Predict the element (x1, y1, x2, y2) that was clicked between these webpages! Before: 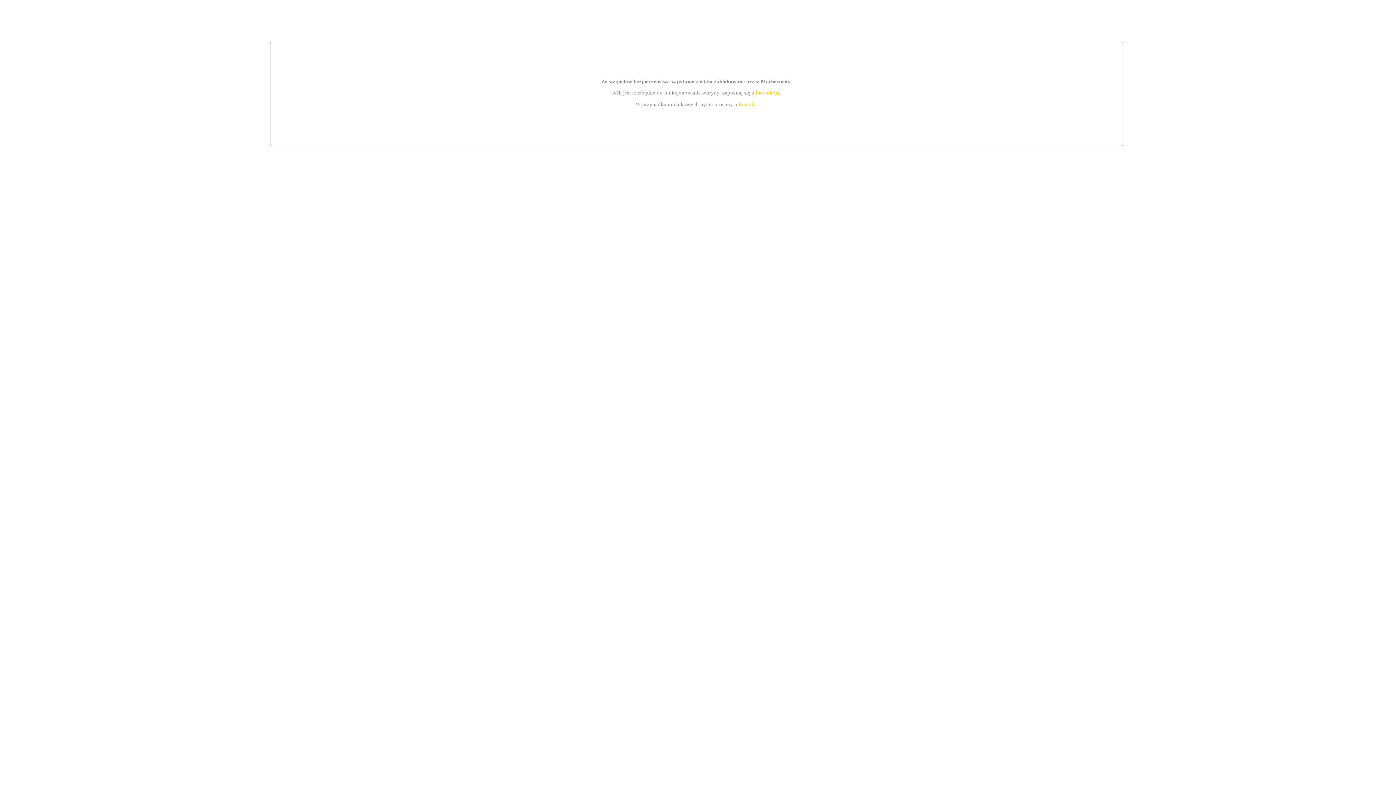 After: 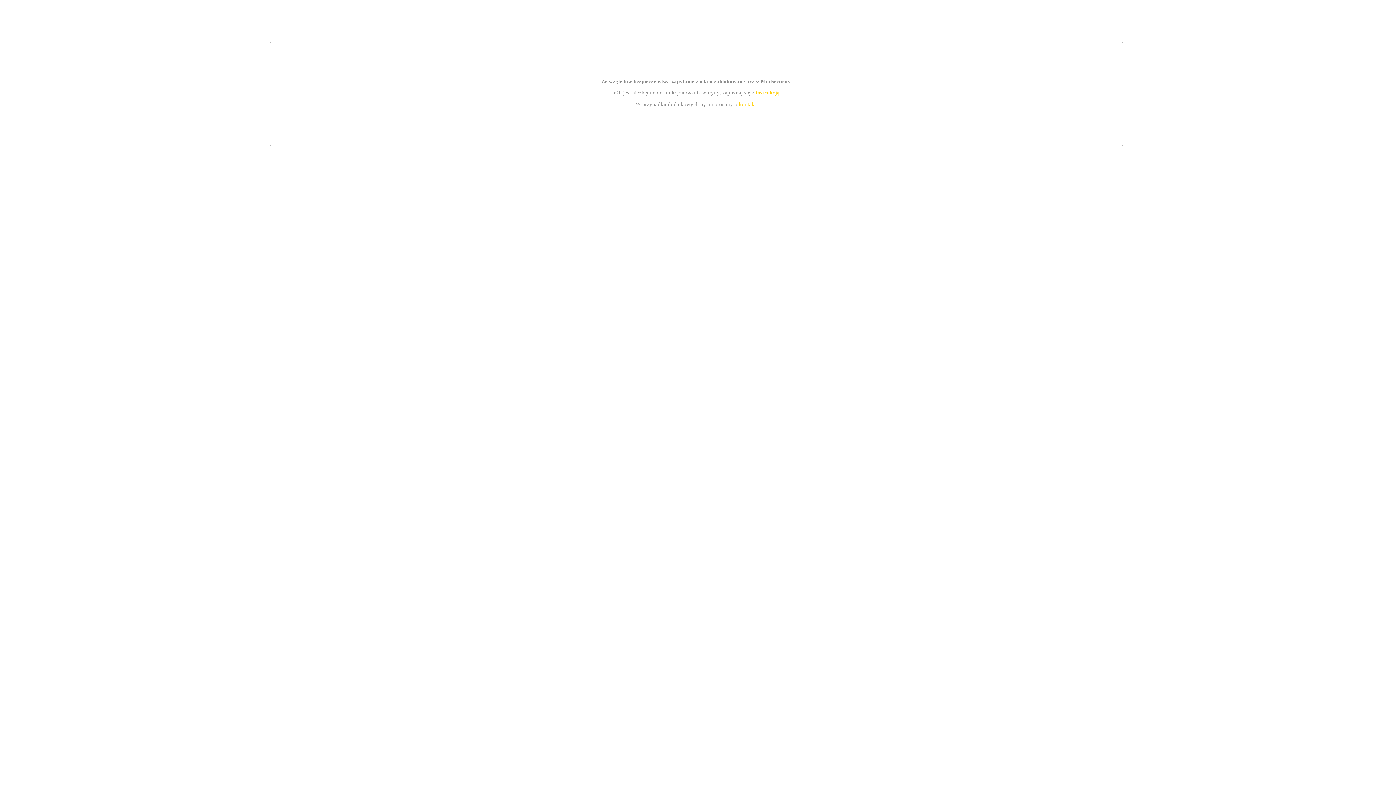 Action: bbox: (739, 101, 756, 107) label: kontakt